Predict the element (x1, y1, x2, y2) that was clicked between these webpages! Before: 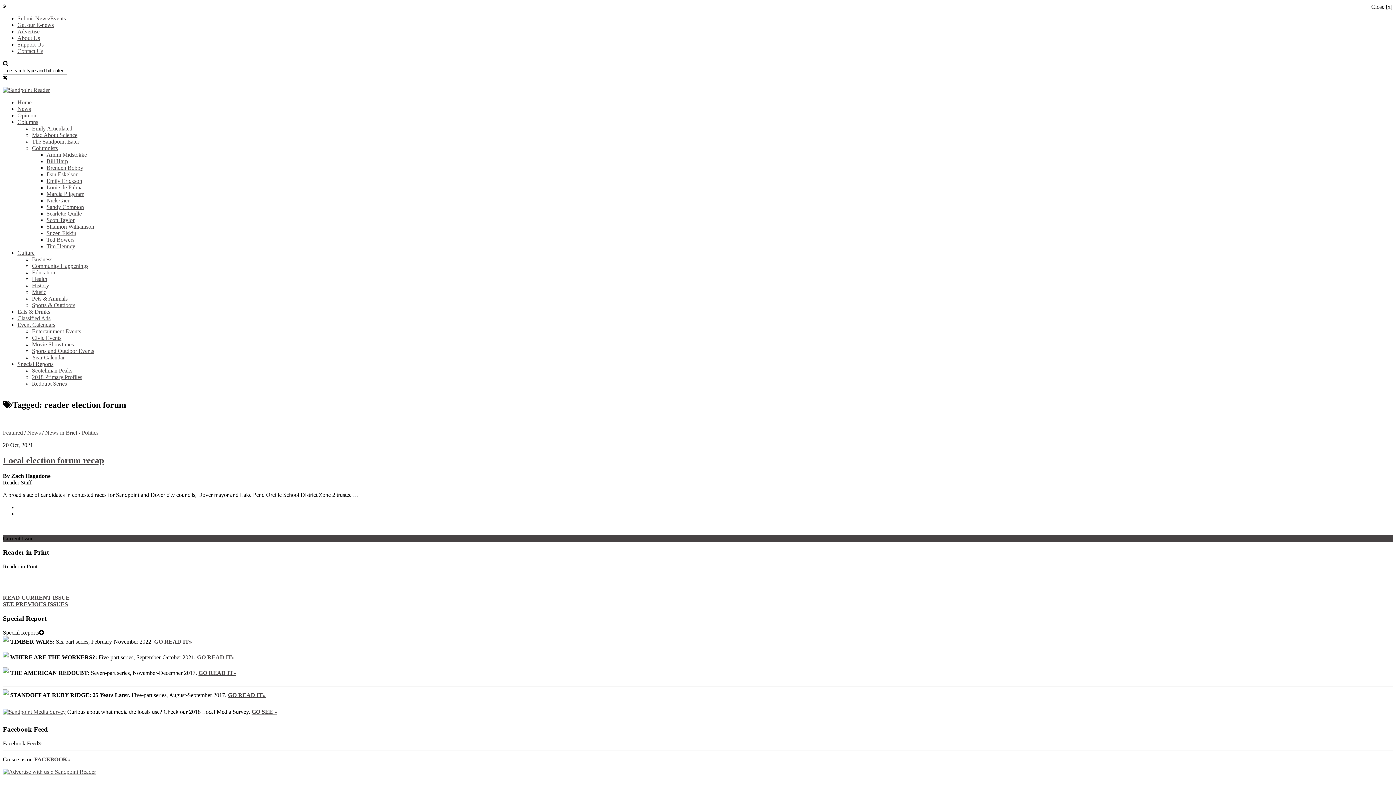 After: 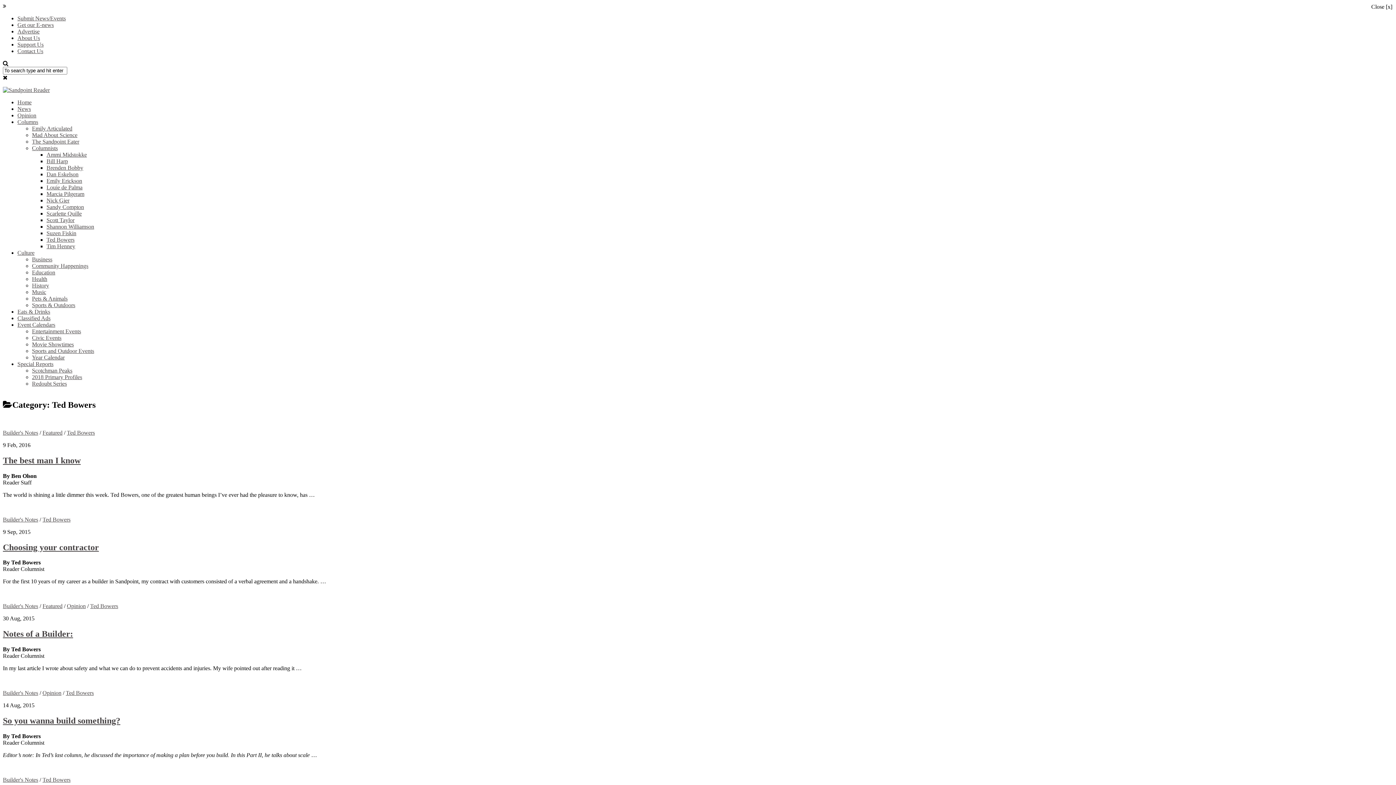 Action: bbox: (46, 236, 74, 242) label: Ted Bowers